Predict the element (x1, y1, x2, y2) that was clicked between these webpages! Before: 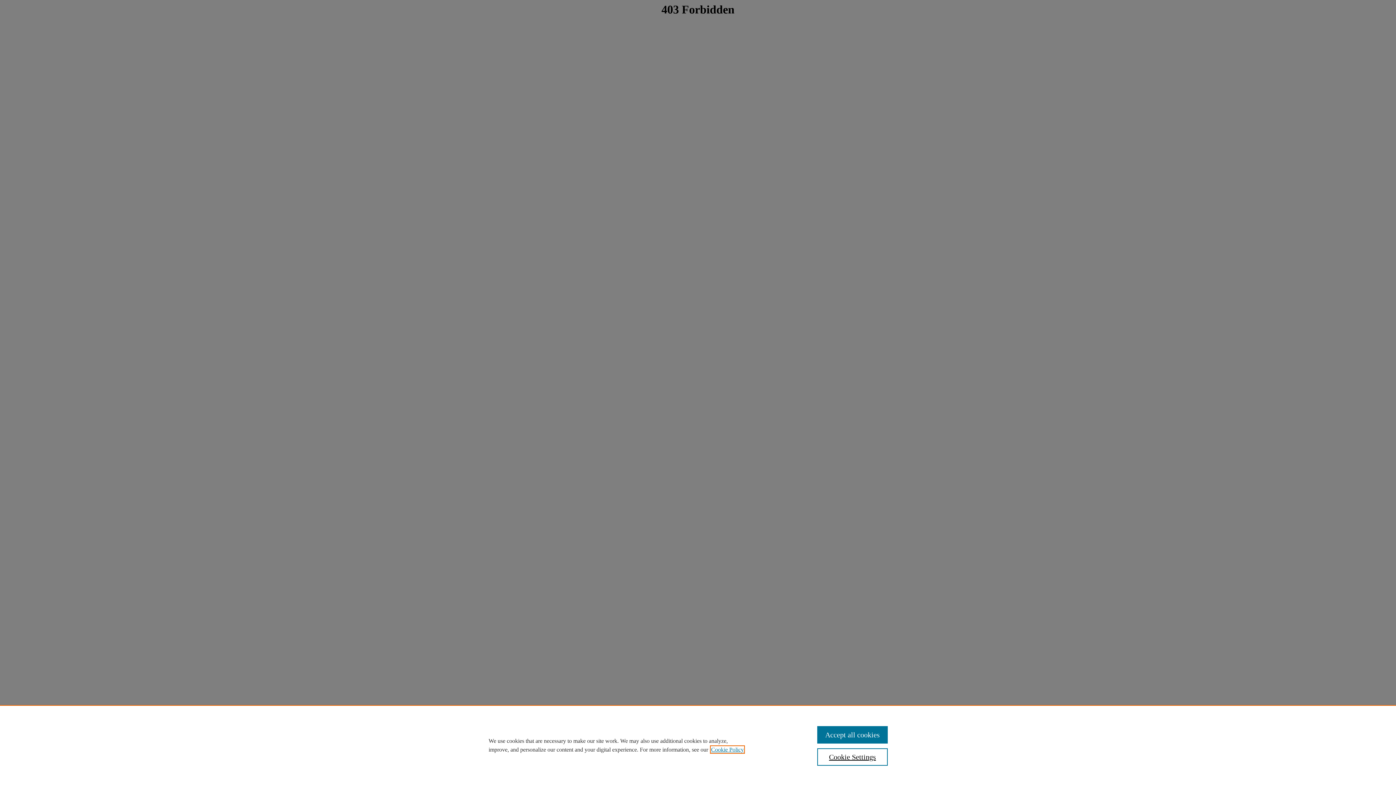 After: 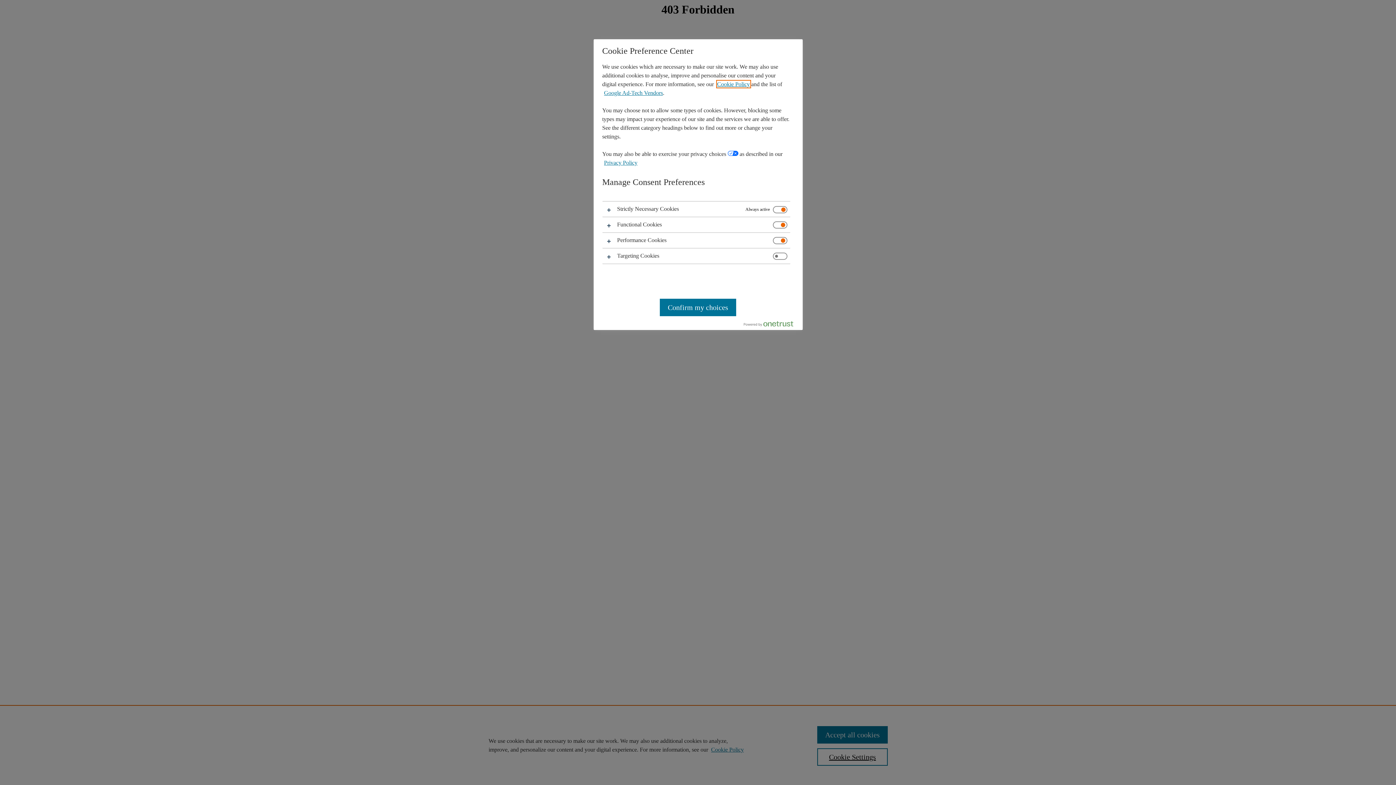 Action: bbox: (817, 748, 887, 766) label: Cookie Settings